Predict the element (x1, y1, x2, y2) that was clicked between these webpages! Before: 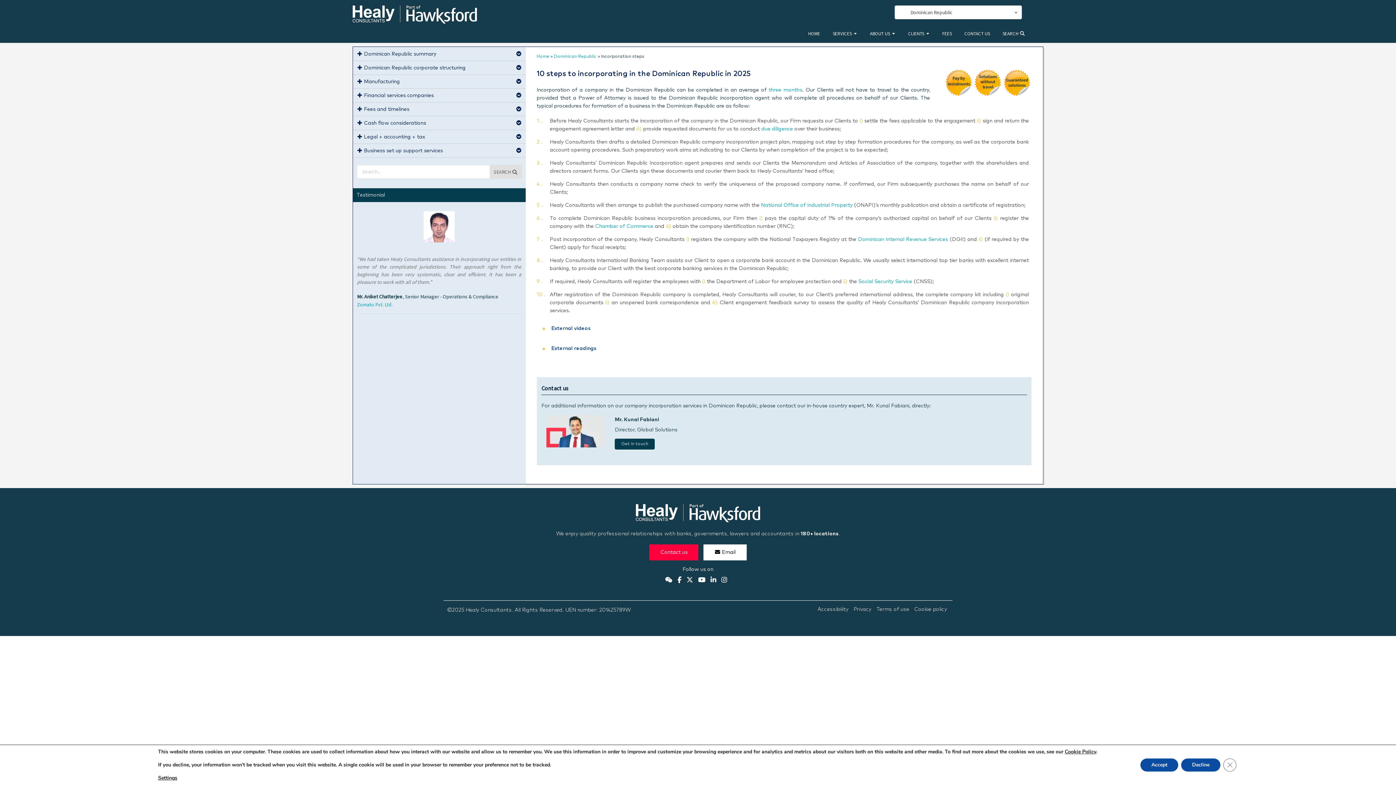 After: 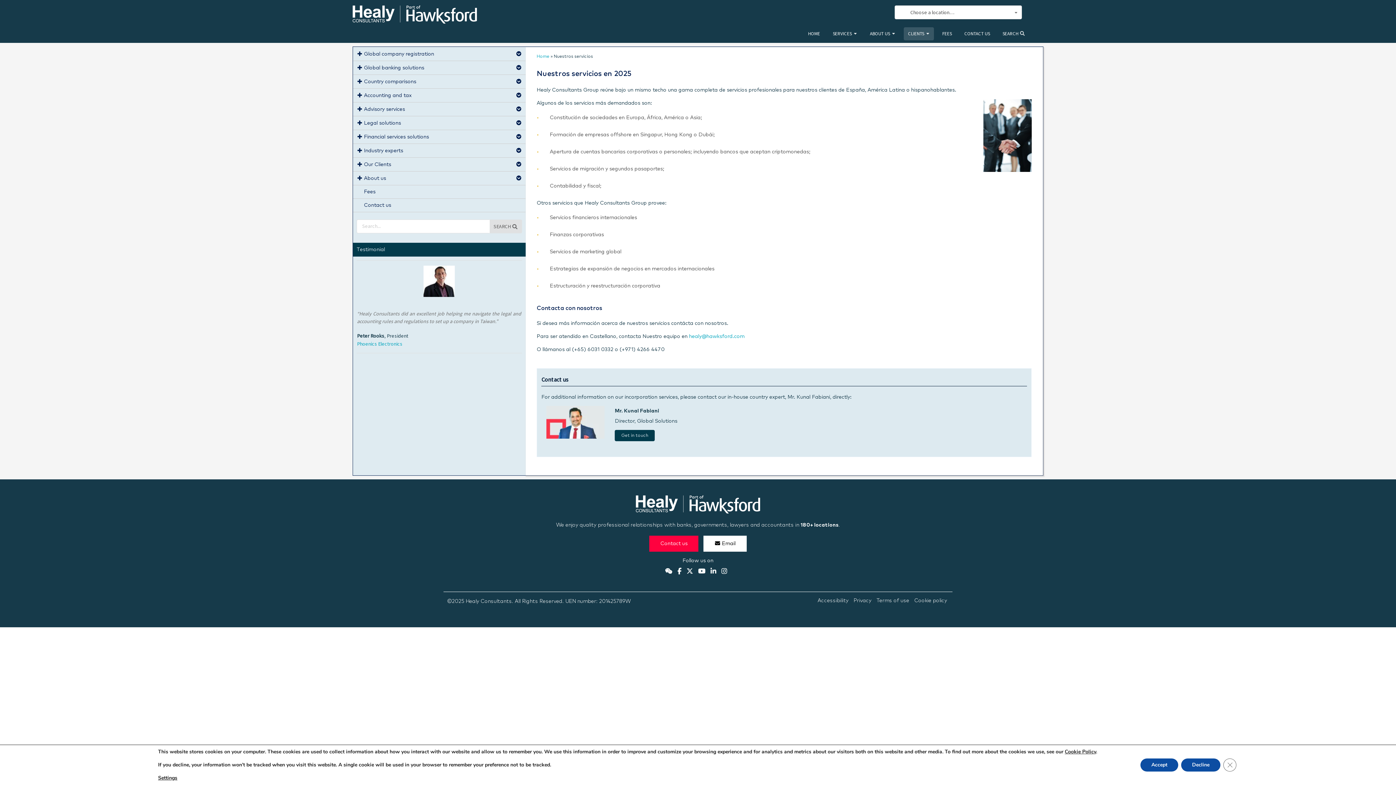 Action: bbox: (854, 10, 862, 14)